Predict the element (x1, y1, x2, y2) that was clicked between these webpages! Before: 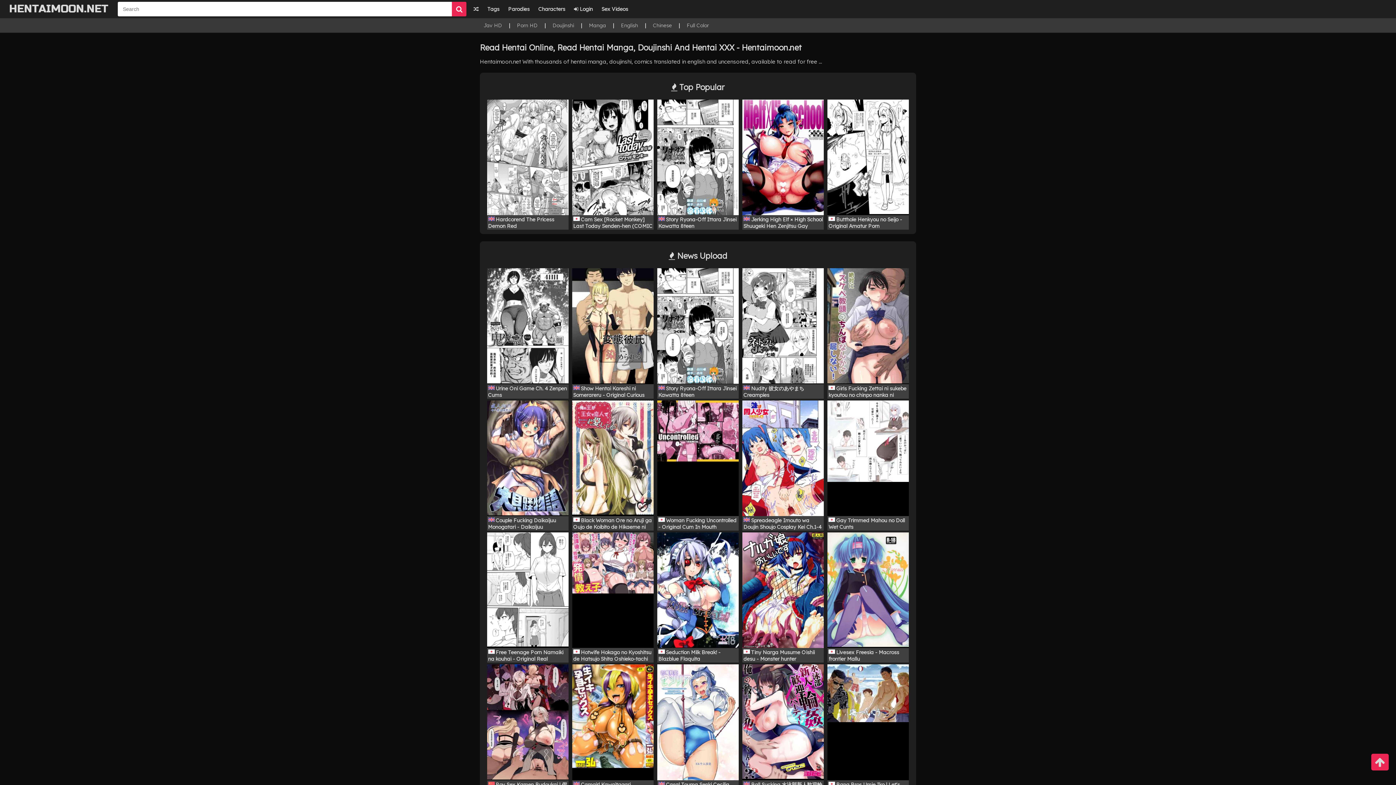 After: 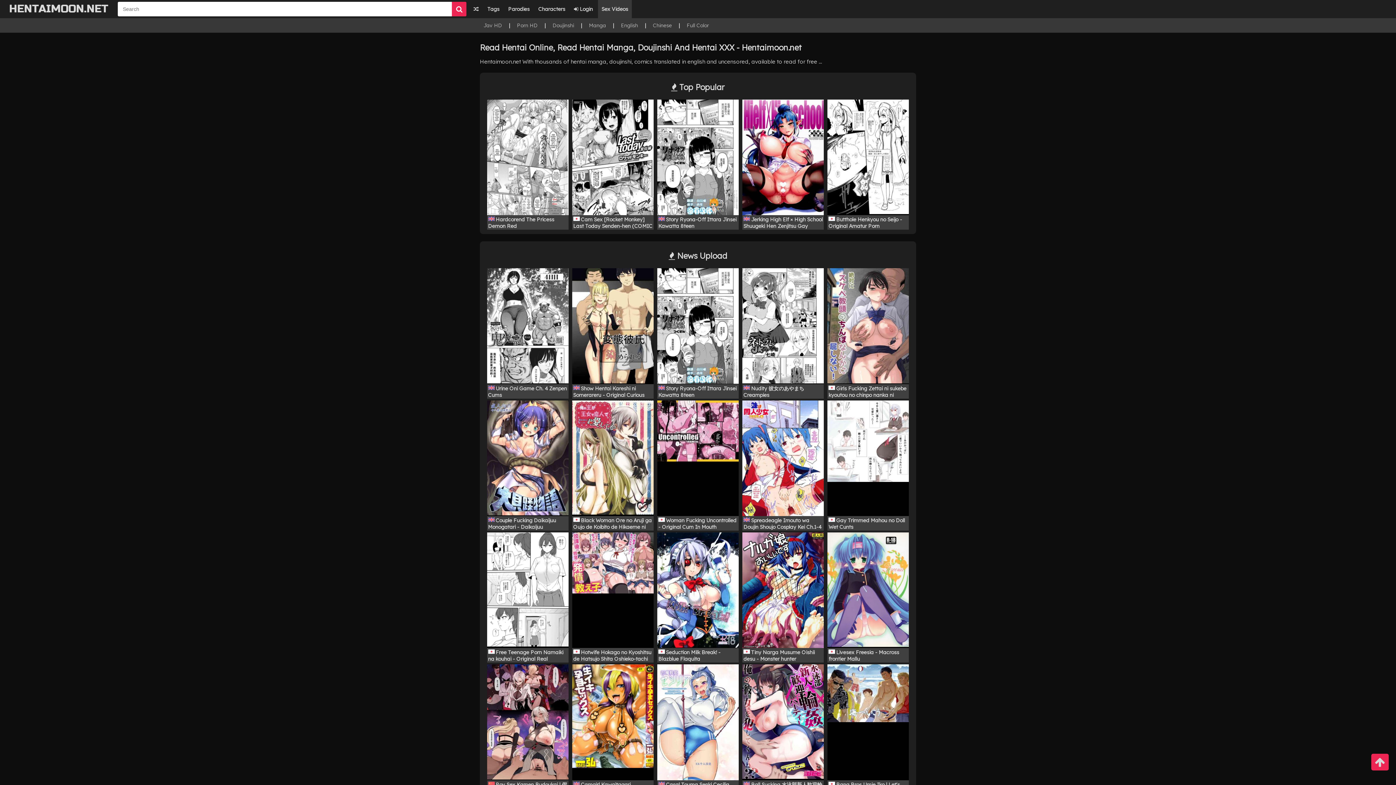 Action: label: Sex Videos bbox: (598, 0, 631, 18)